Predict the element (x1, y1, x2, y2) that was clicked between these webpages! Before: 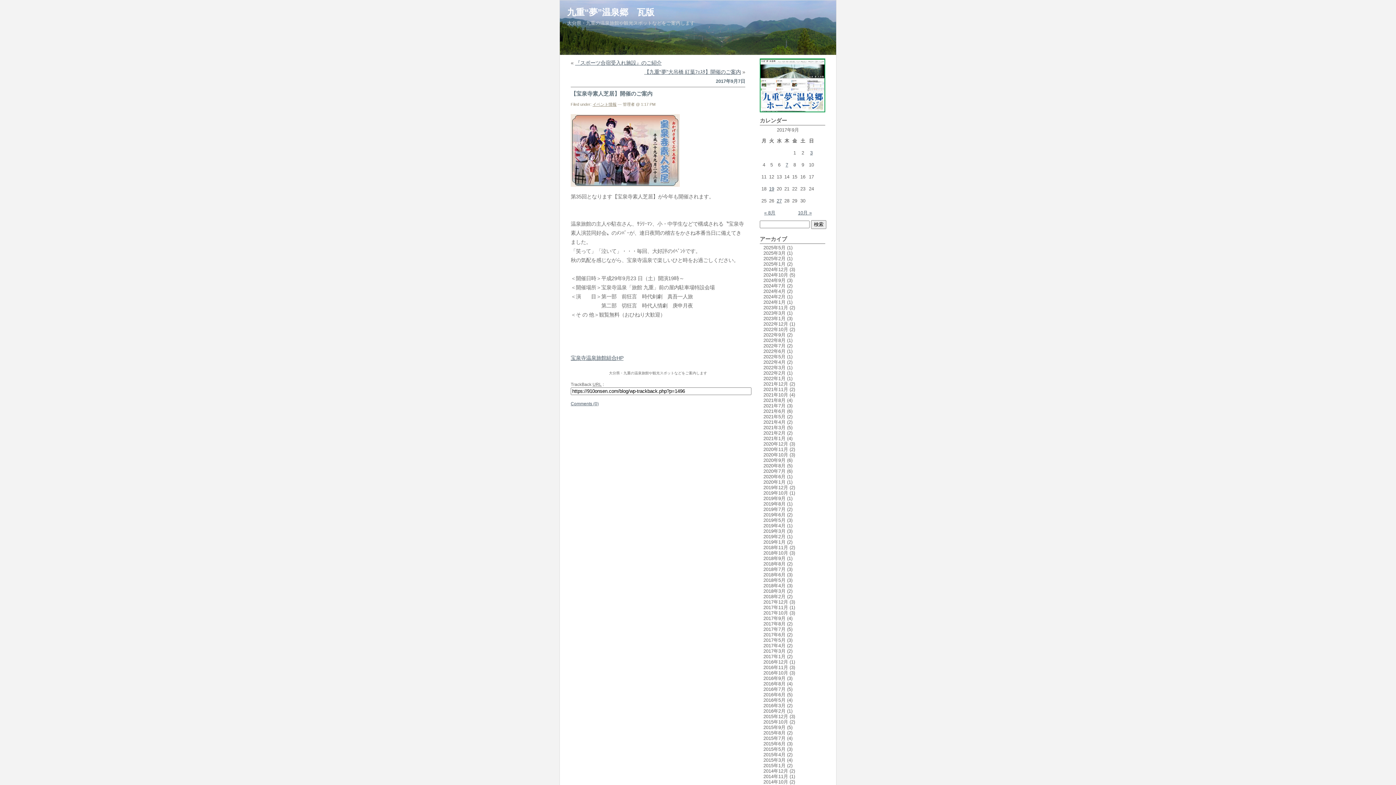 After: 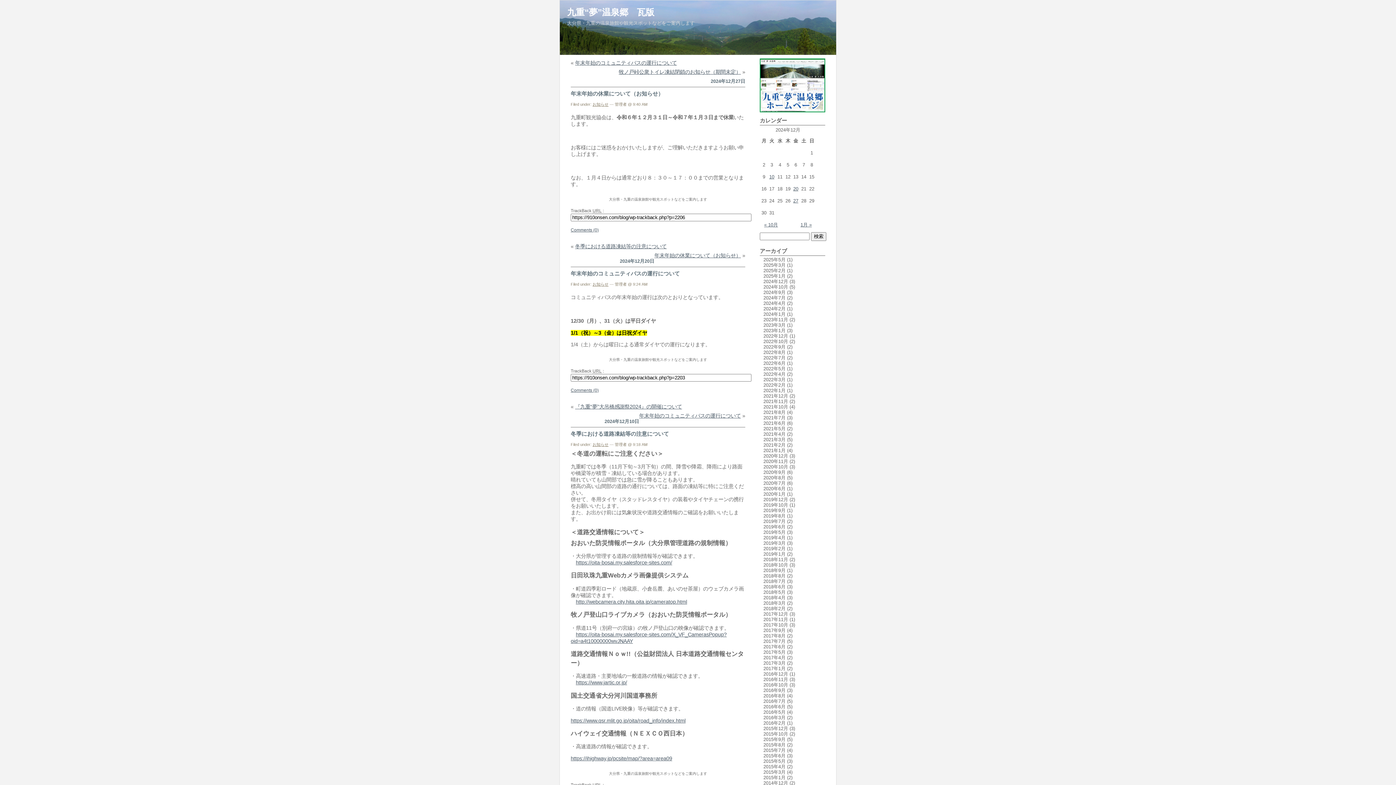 Action: label: 2024年12月 bbox: (763, 266, 788, 272)